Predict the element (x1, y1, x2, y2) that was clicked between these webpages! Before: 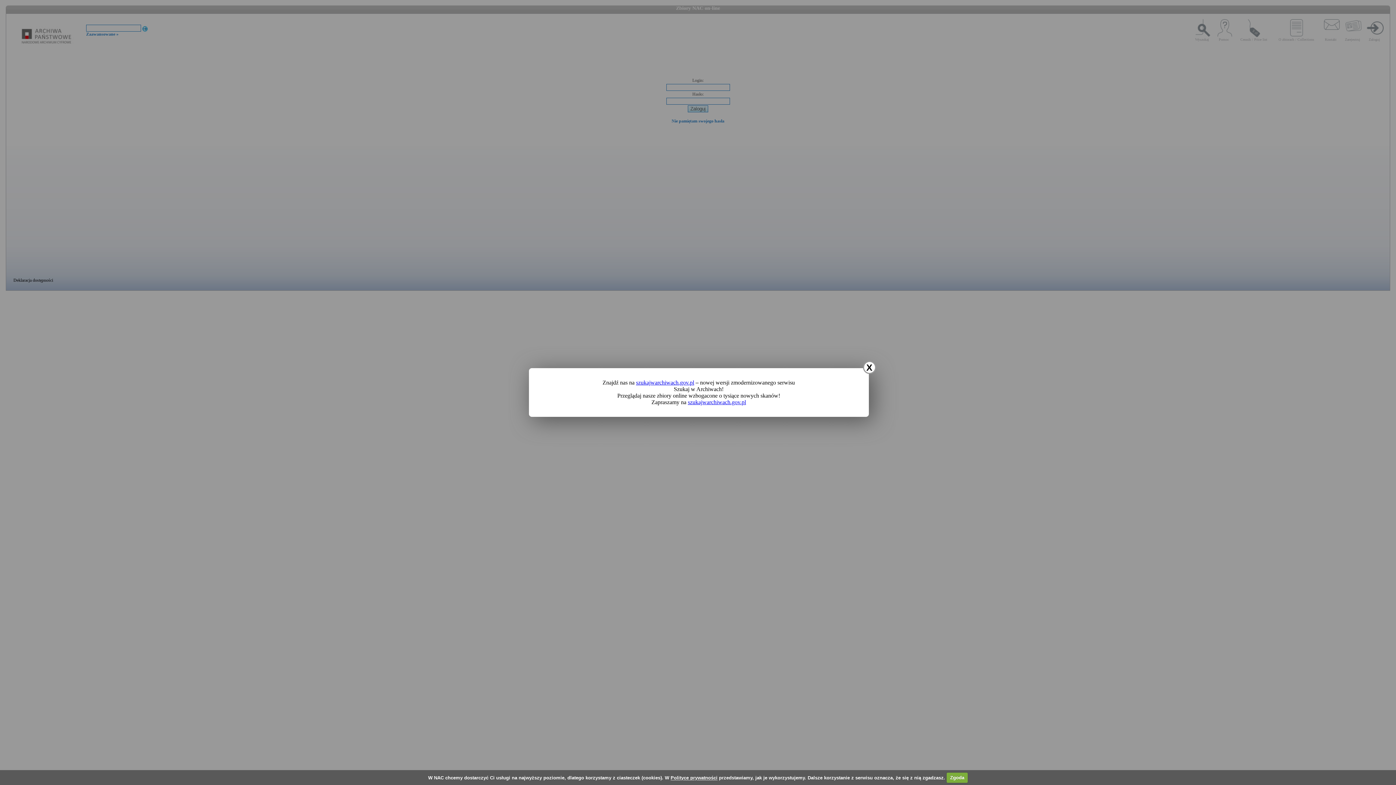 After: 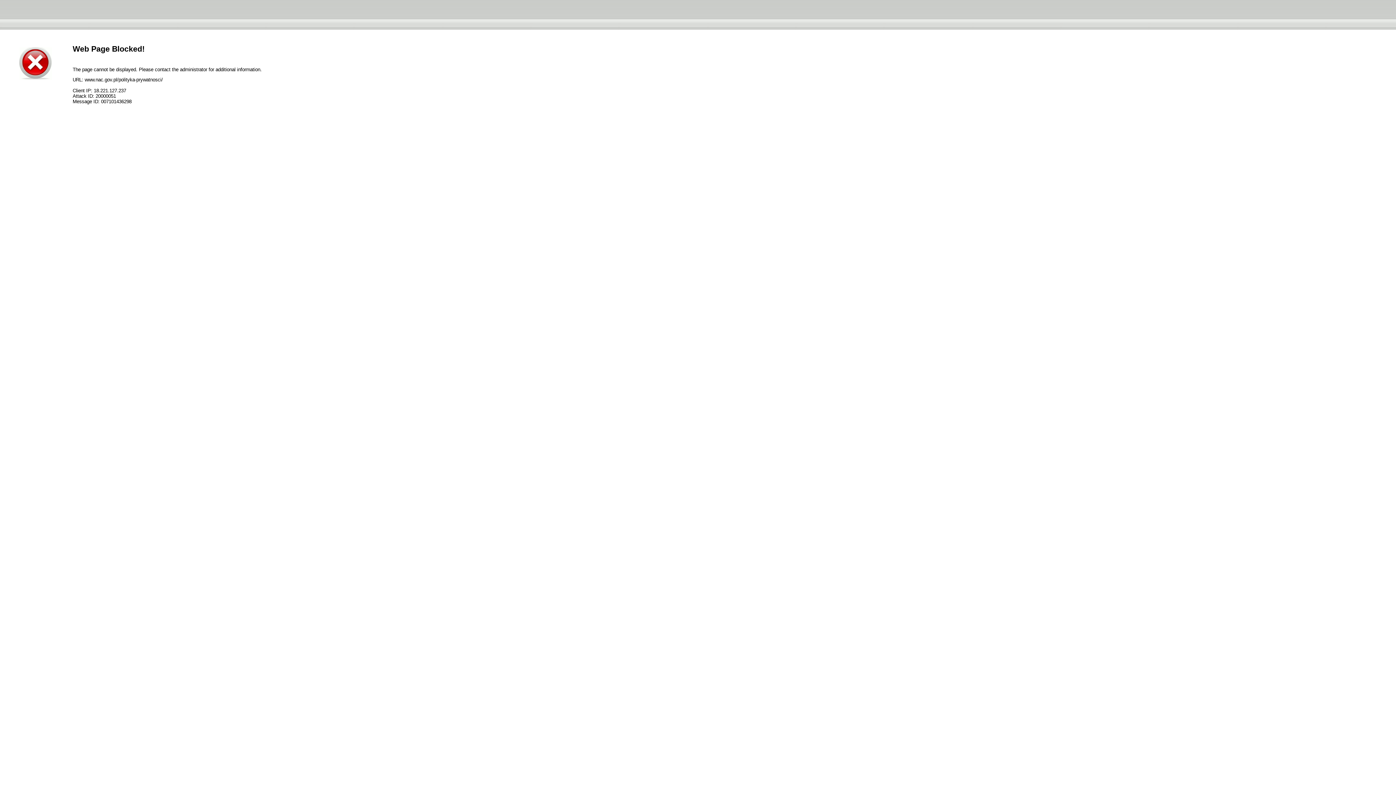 Action: label: Polityce prywatności bbox: (670, 775, 717, 780)